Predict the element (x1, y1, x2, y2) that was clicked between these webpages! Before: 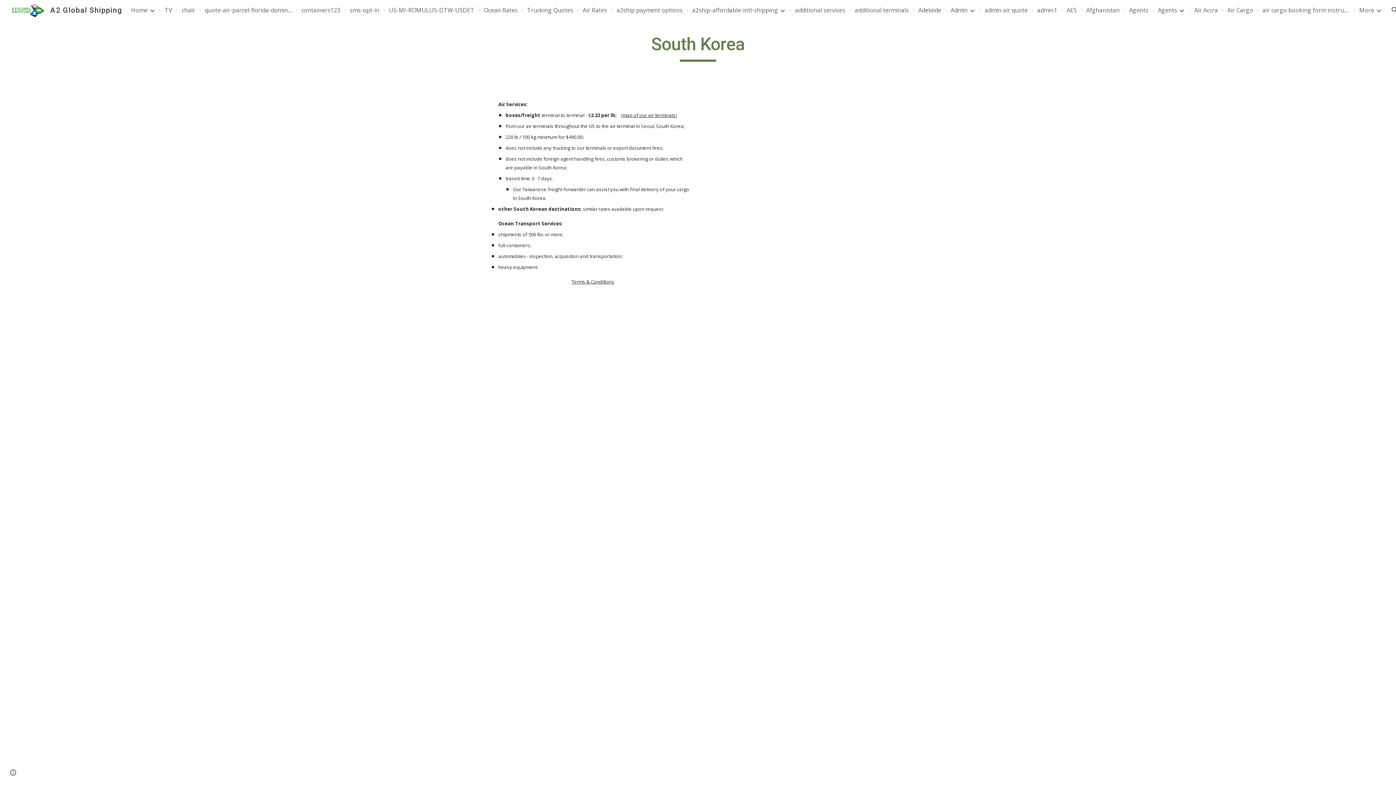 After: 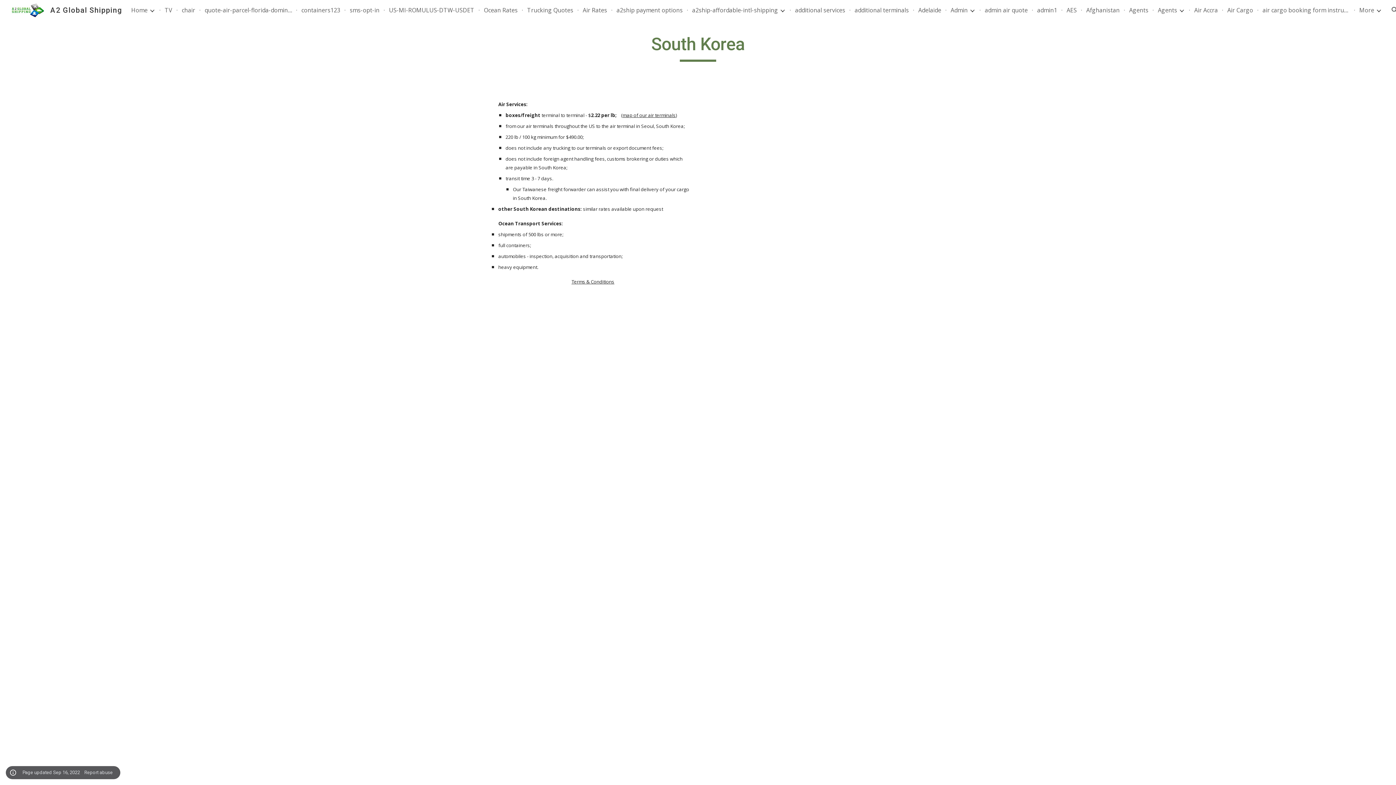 Action: label: Site actions bbox: (8, 768, 18, 778)